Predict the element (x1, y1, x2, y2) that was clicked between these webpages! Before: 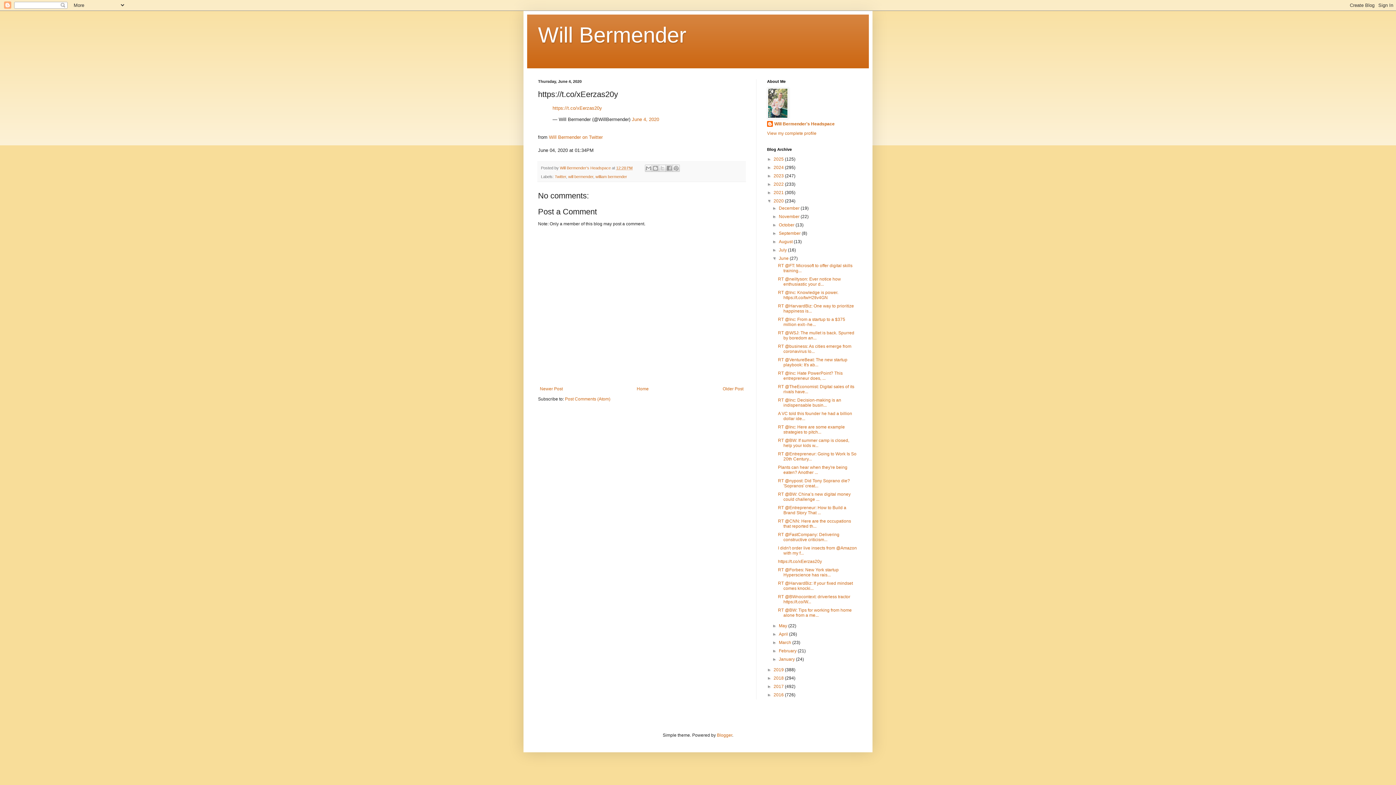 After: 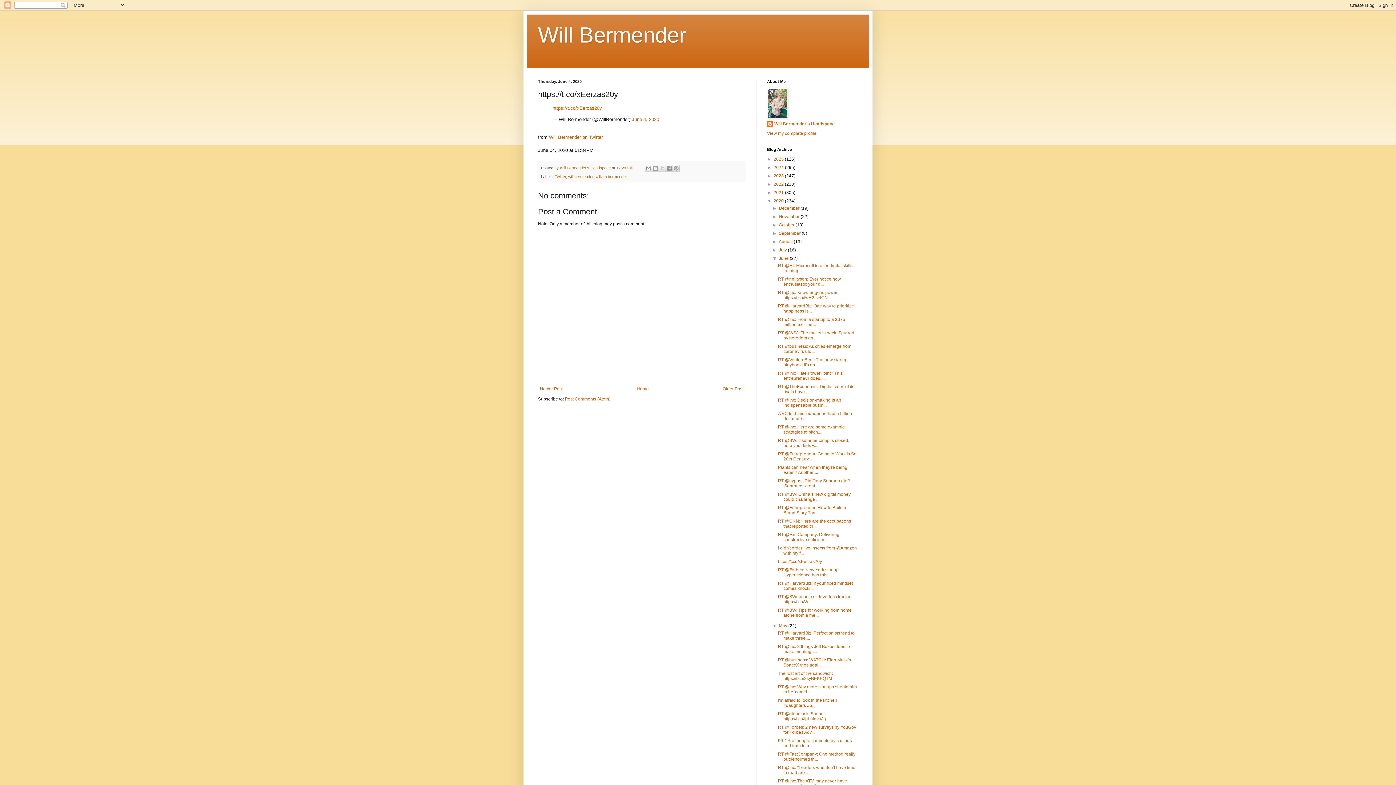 Action: label: ►   bbox: (772, 623, 779, 628)